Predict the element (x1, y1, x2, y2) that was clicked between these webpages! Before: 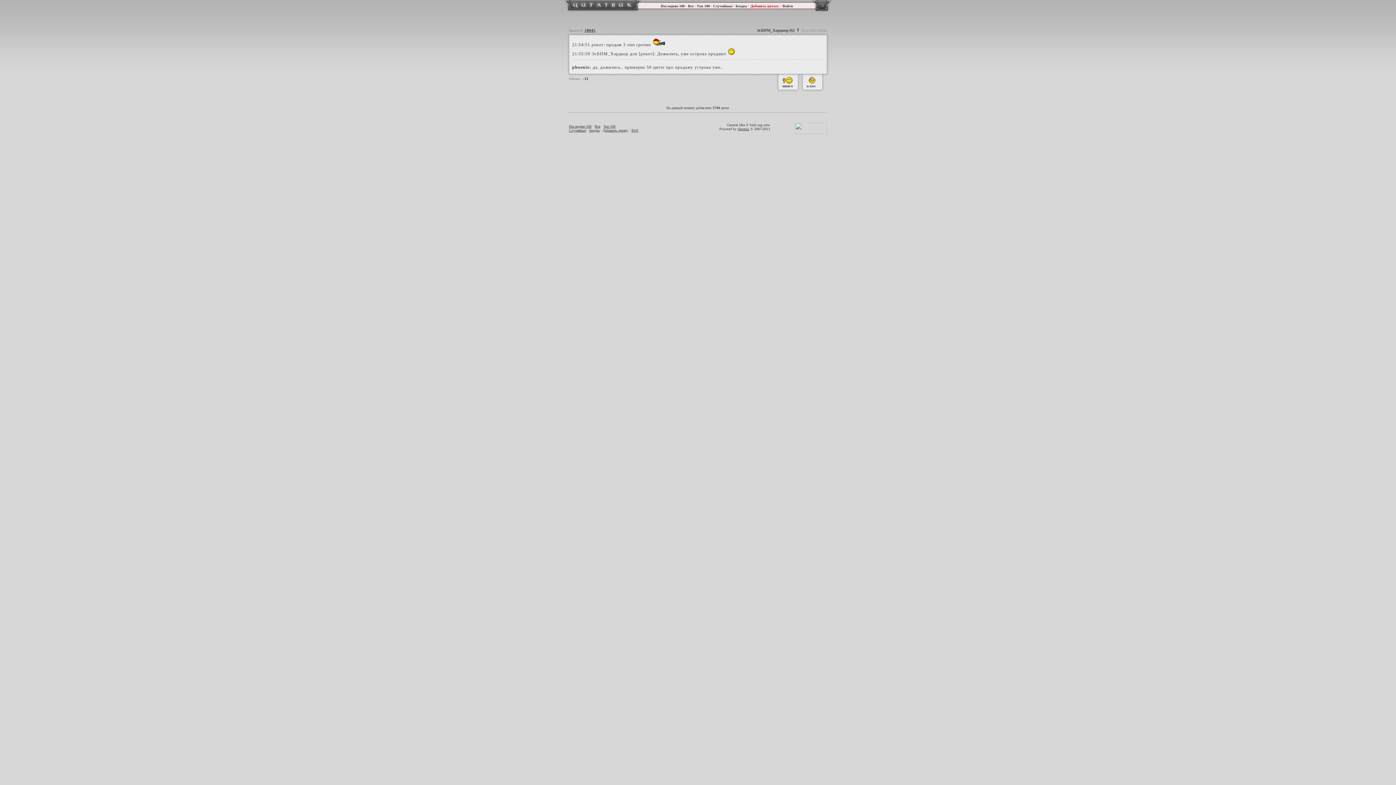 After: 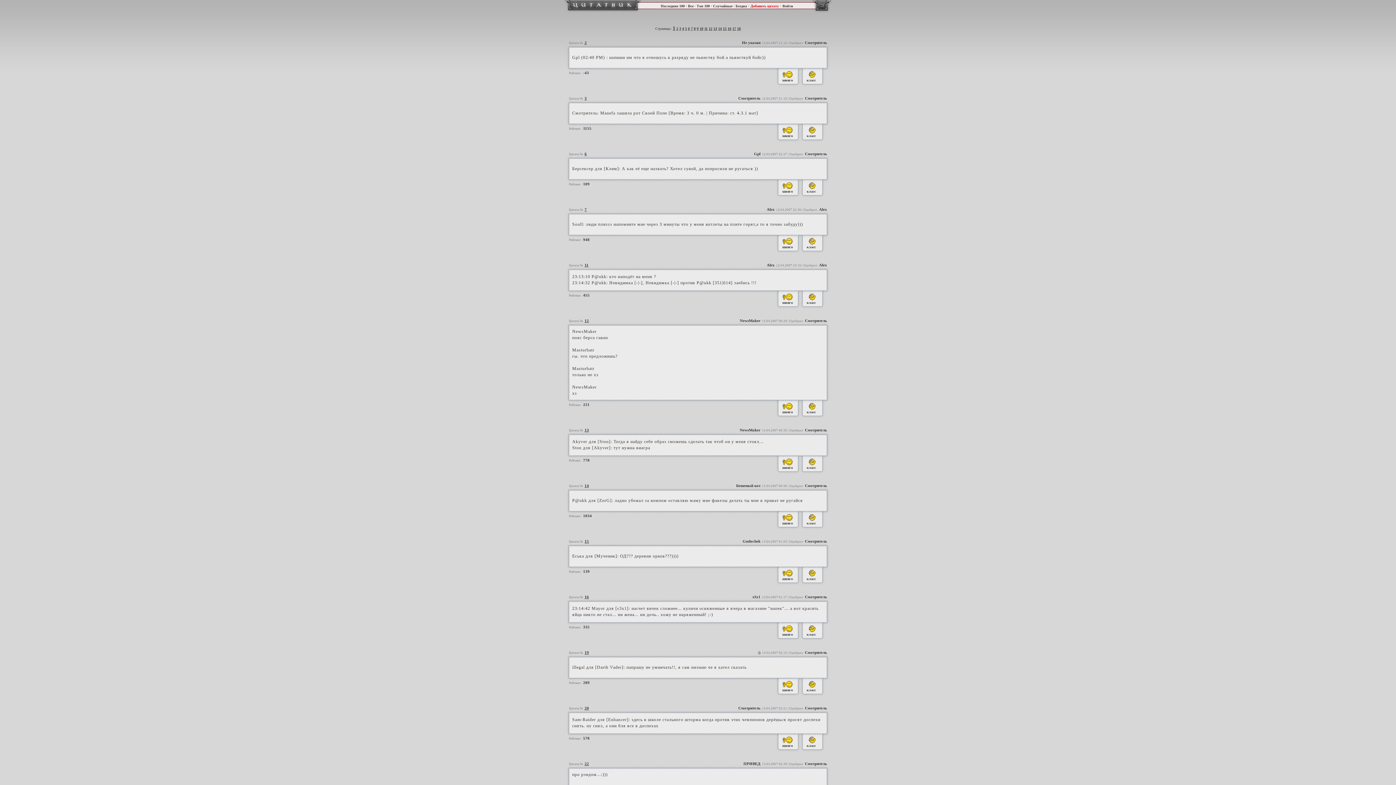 Action: label: Все bbox: (594, 124, 600, 128)